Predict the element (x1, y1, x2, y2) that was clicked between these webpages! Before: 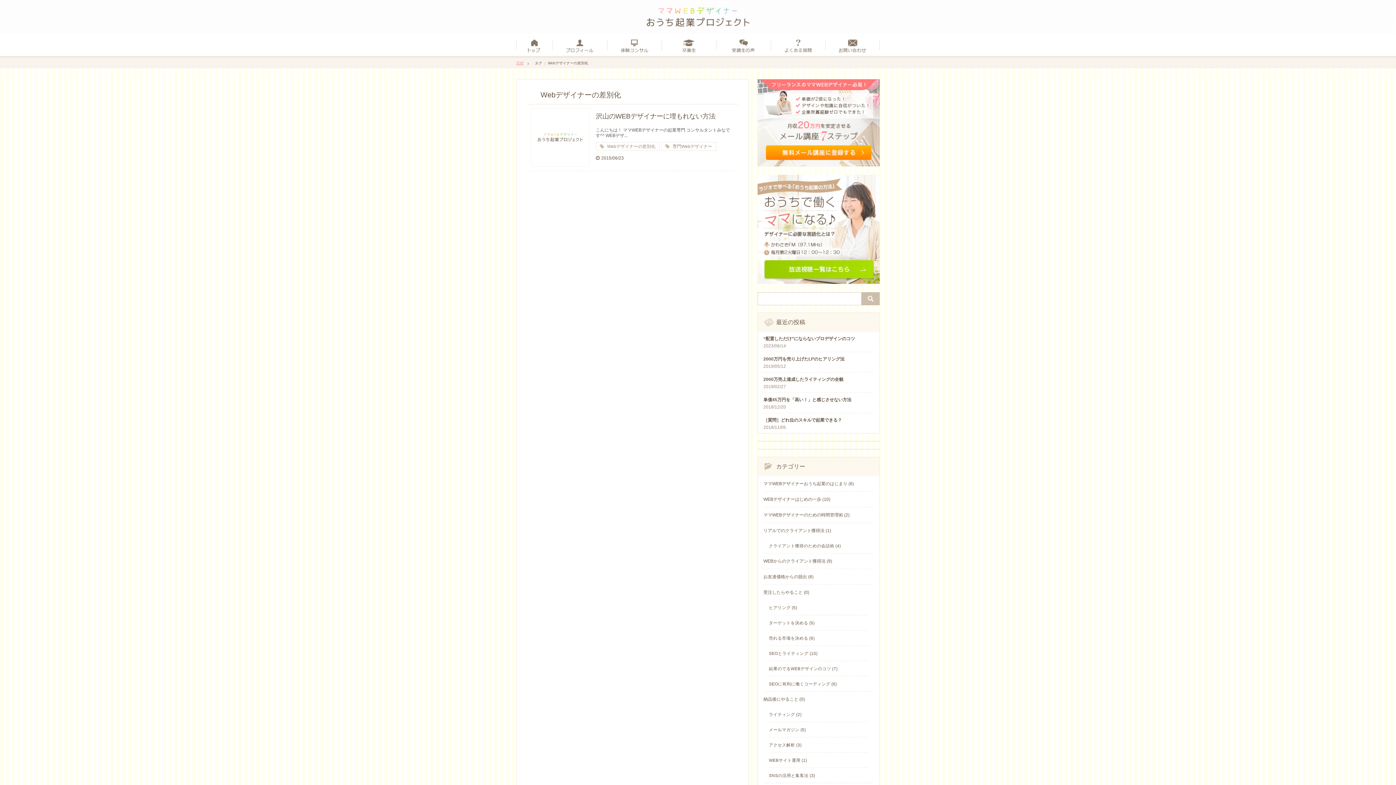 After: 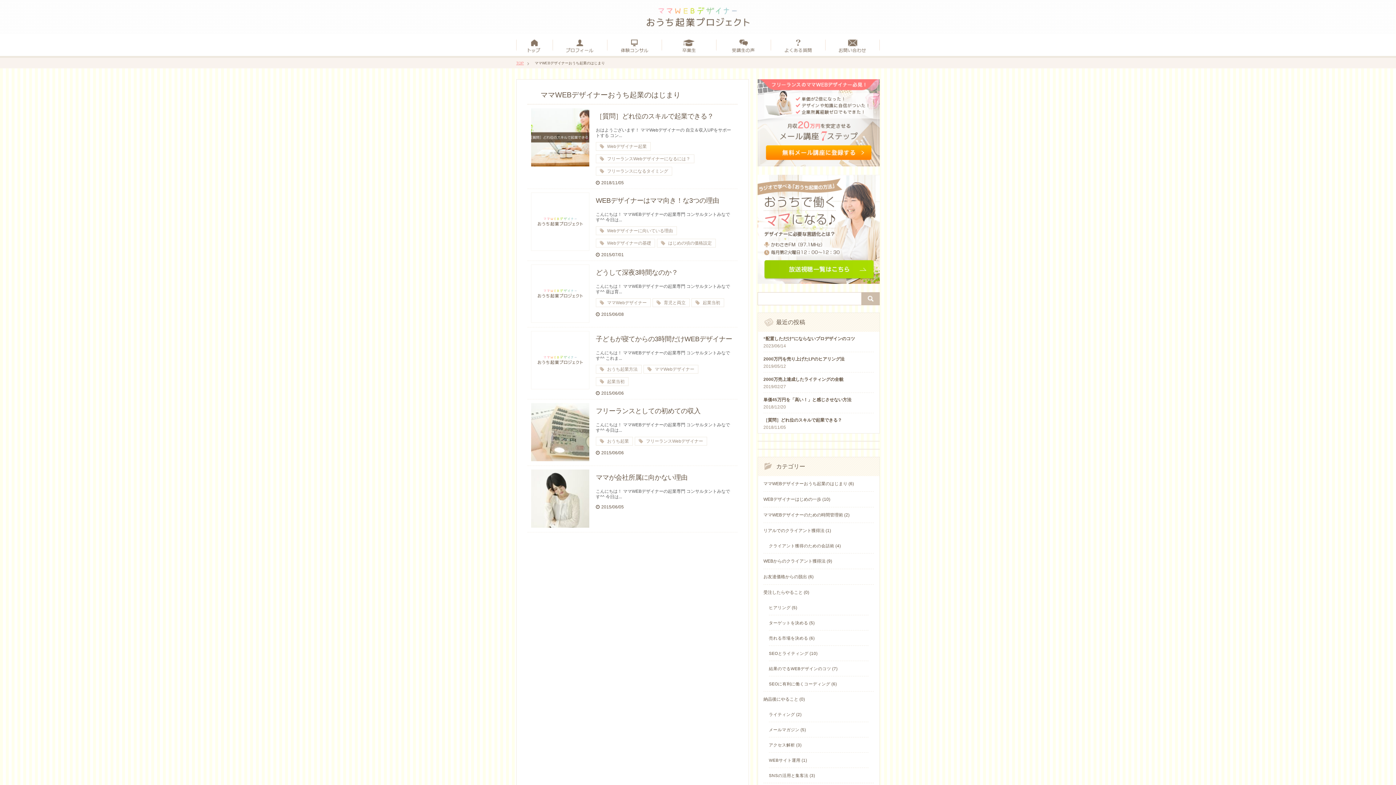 Action: label: ママWEBデザイナーおうち起業のはじまり (6) bbox: (763, 476, 874, 491)